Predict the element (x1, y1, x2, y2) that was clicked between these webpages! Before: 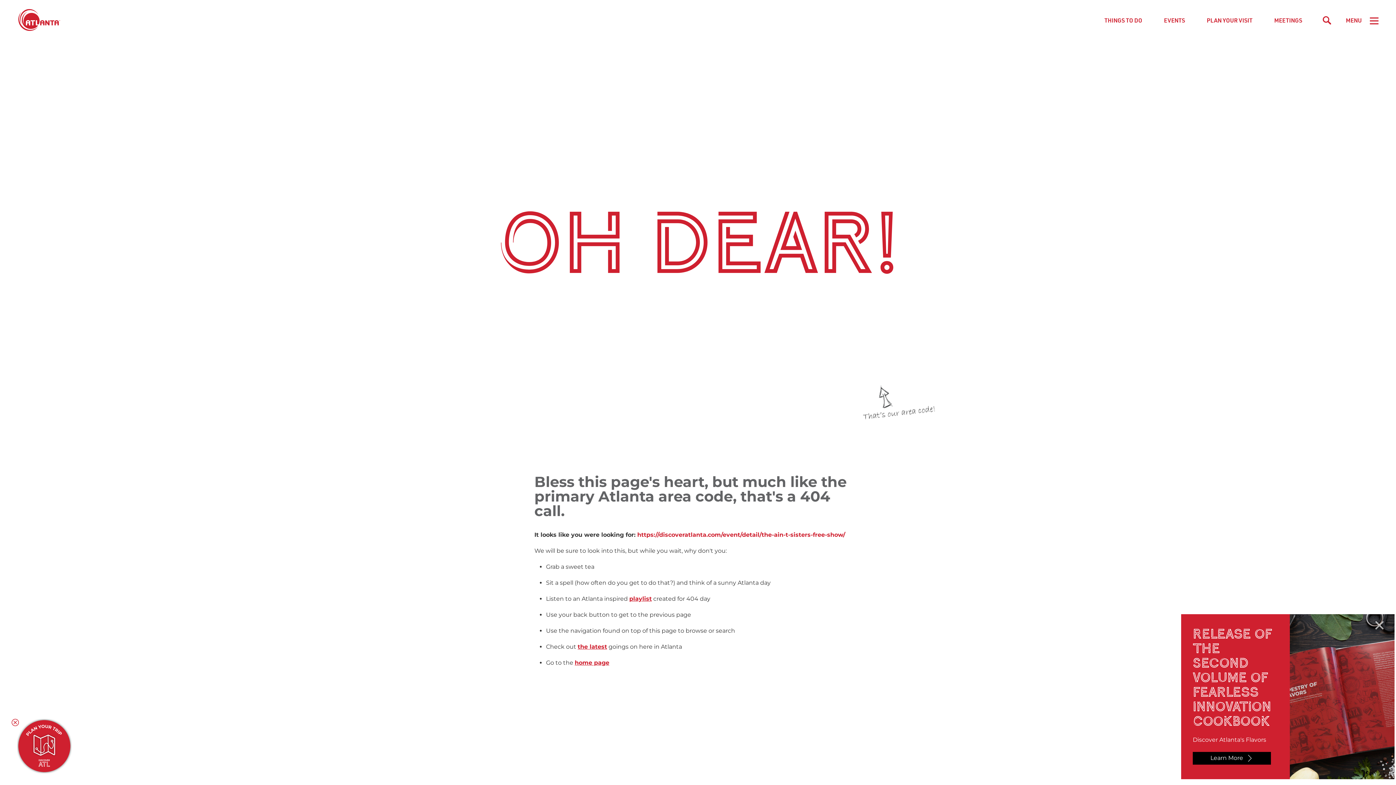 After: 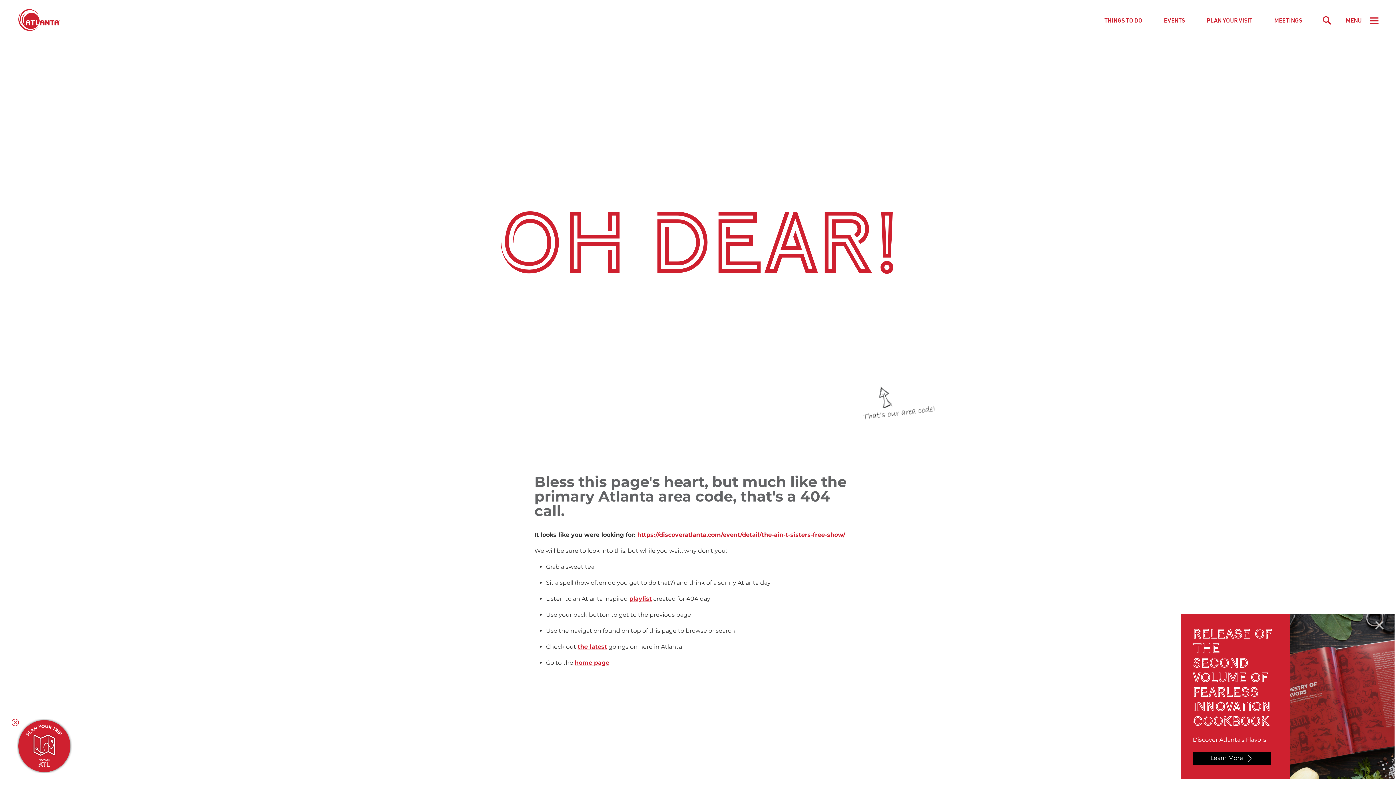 Action: bbox: (1320, 16, 1334, 24)